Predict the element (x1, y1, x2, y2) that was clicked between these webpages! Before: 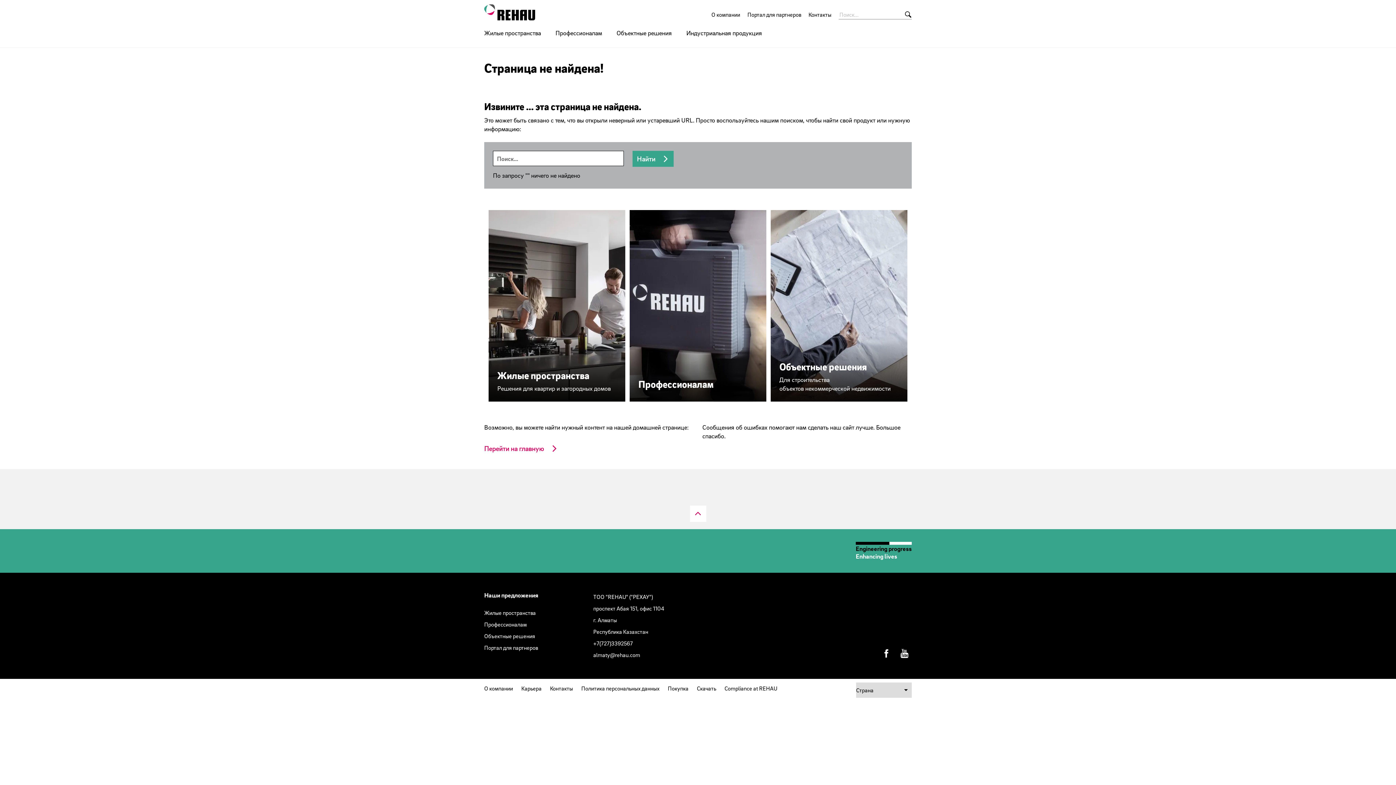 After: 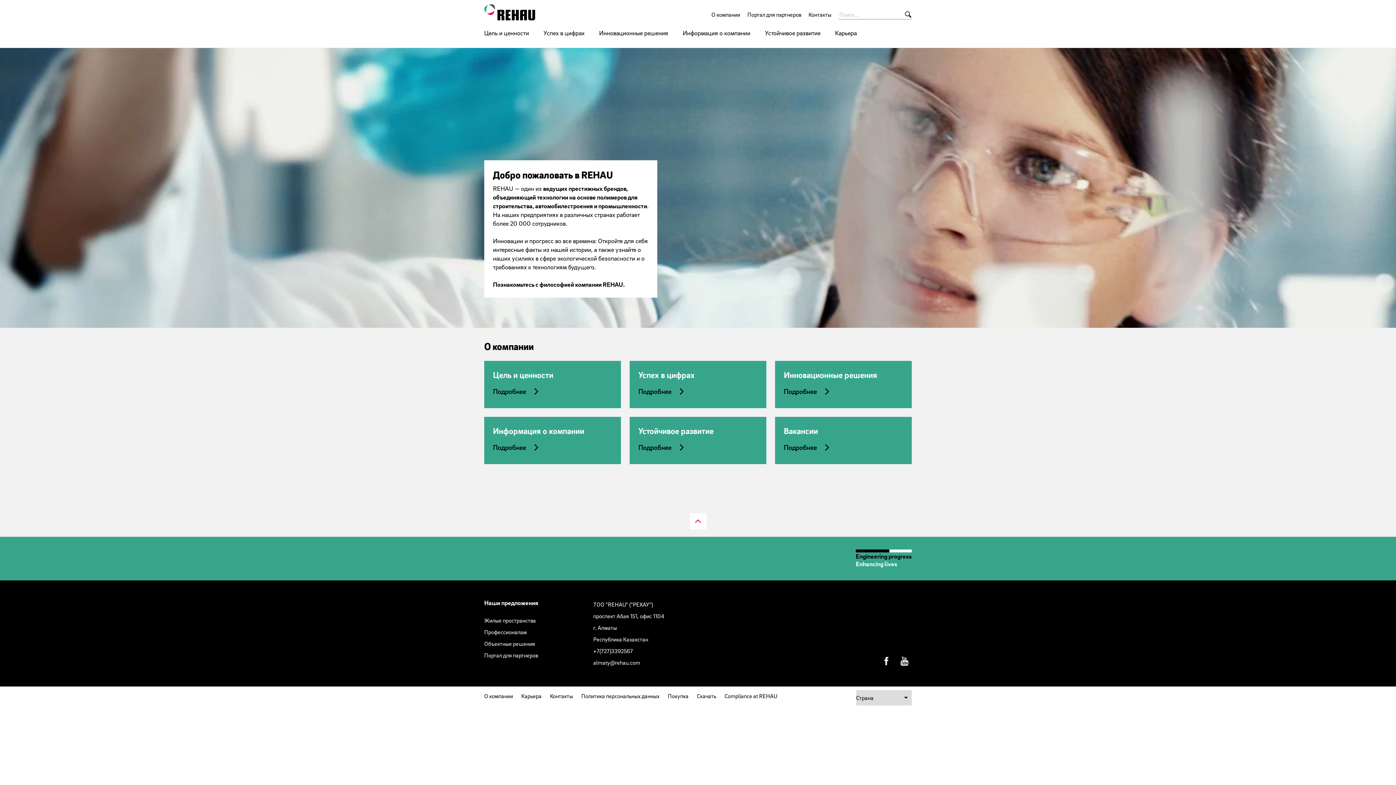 Action: bbox: (711, 10, 740, 18) label: О компании